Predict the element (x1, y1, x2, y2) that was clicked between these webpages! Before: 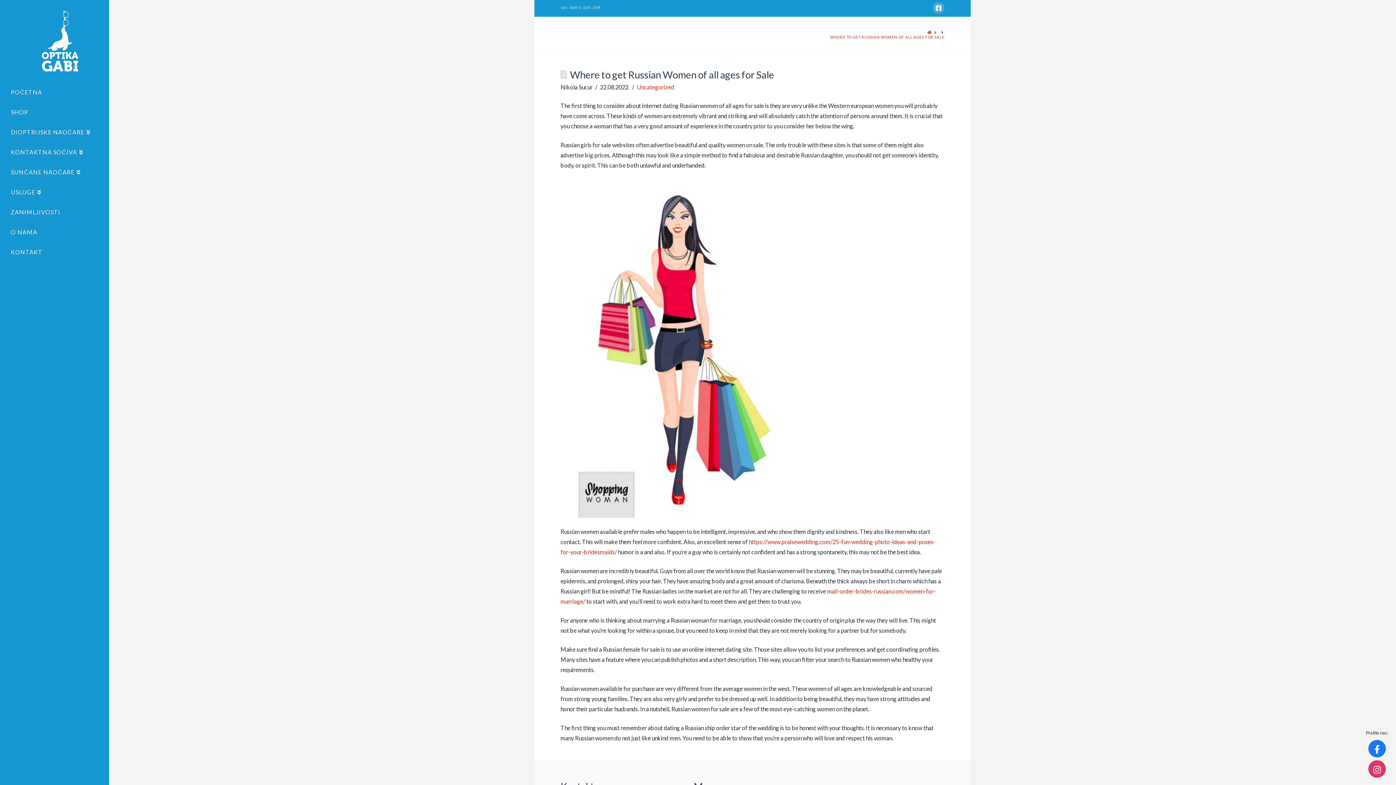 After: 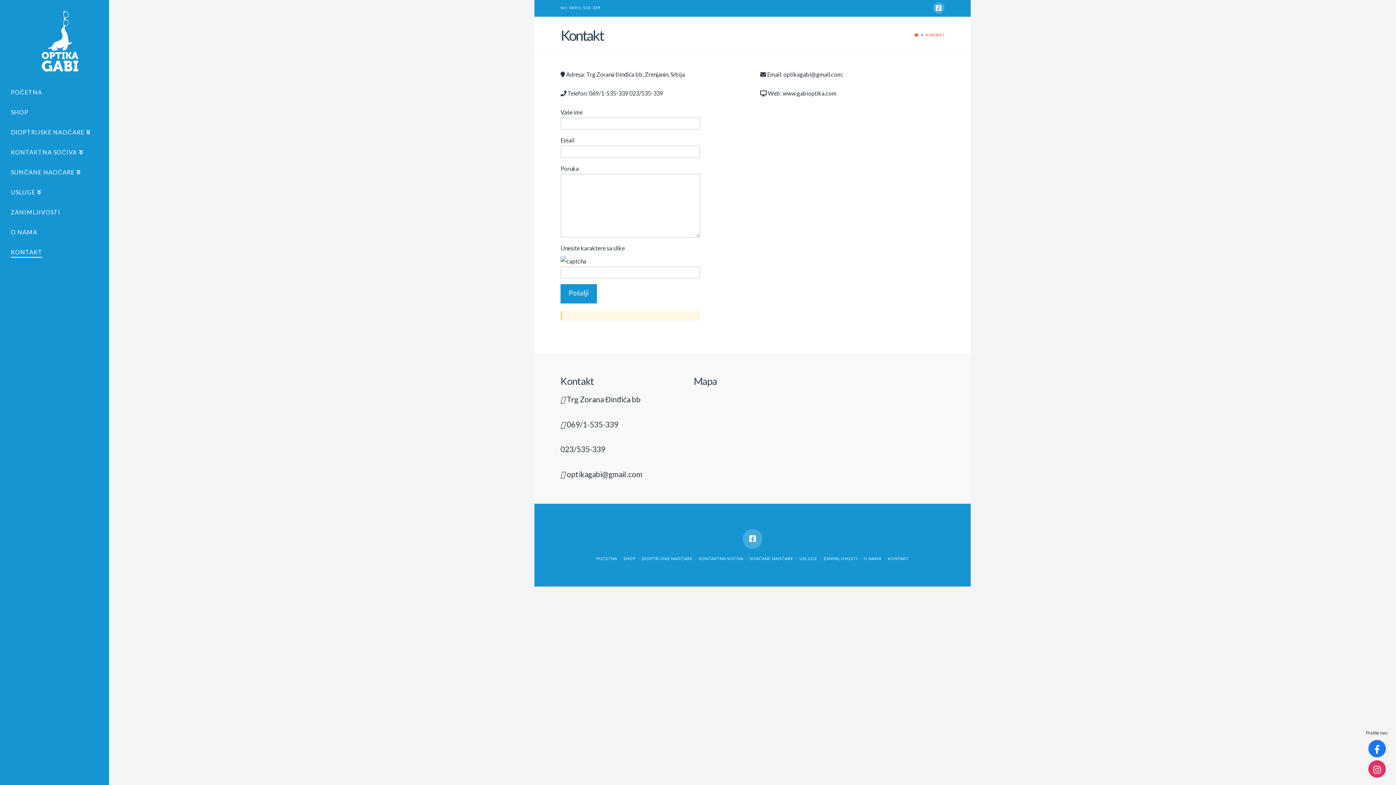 Action: label: KONTAKT bbox: (0, 243, 109, 263)